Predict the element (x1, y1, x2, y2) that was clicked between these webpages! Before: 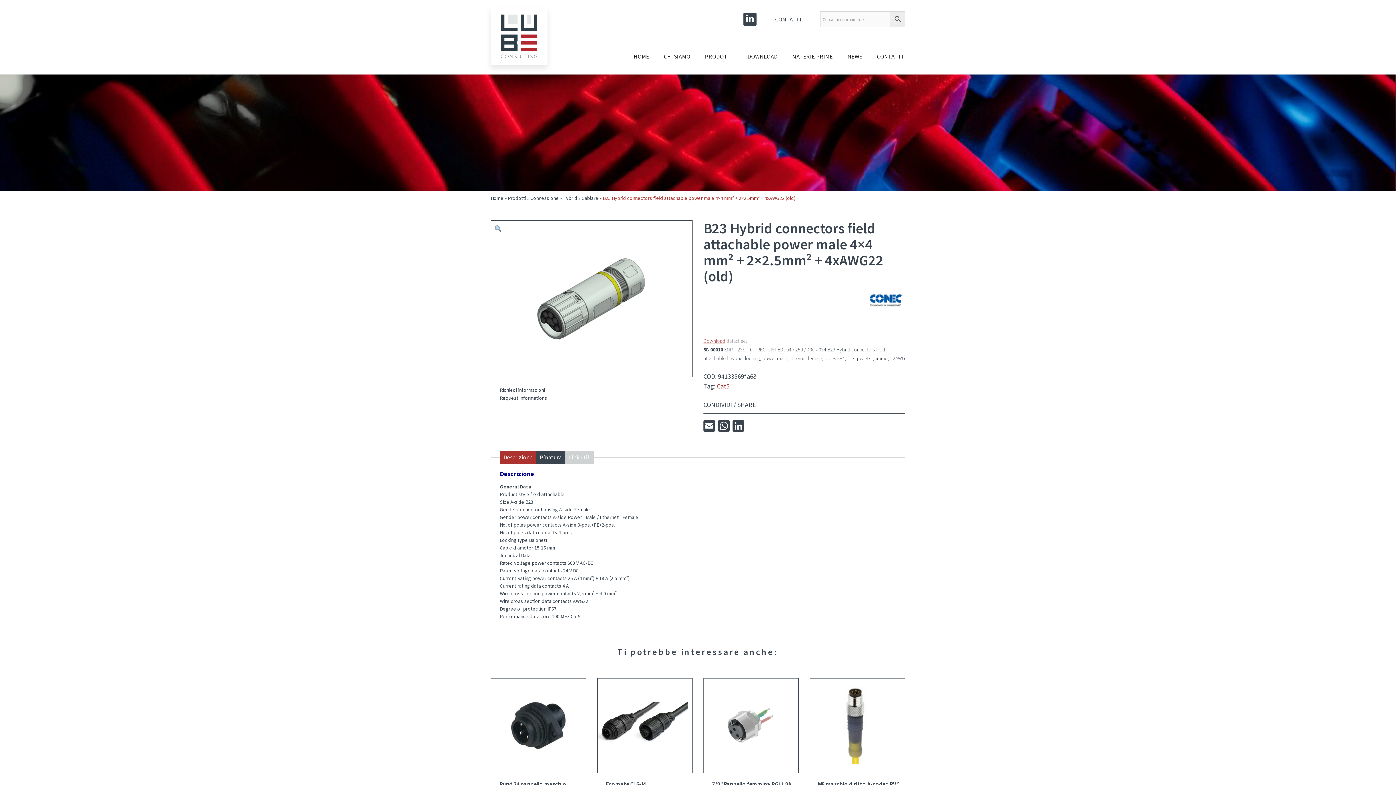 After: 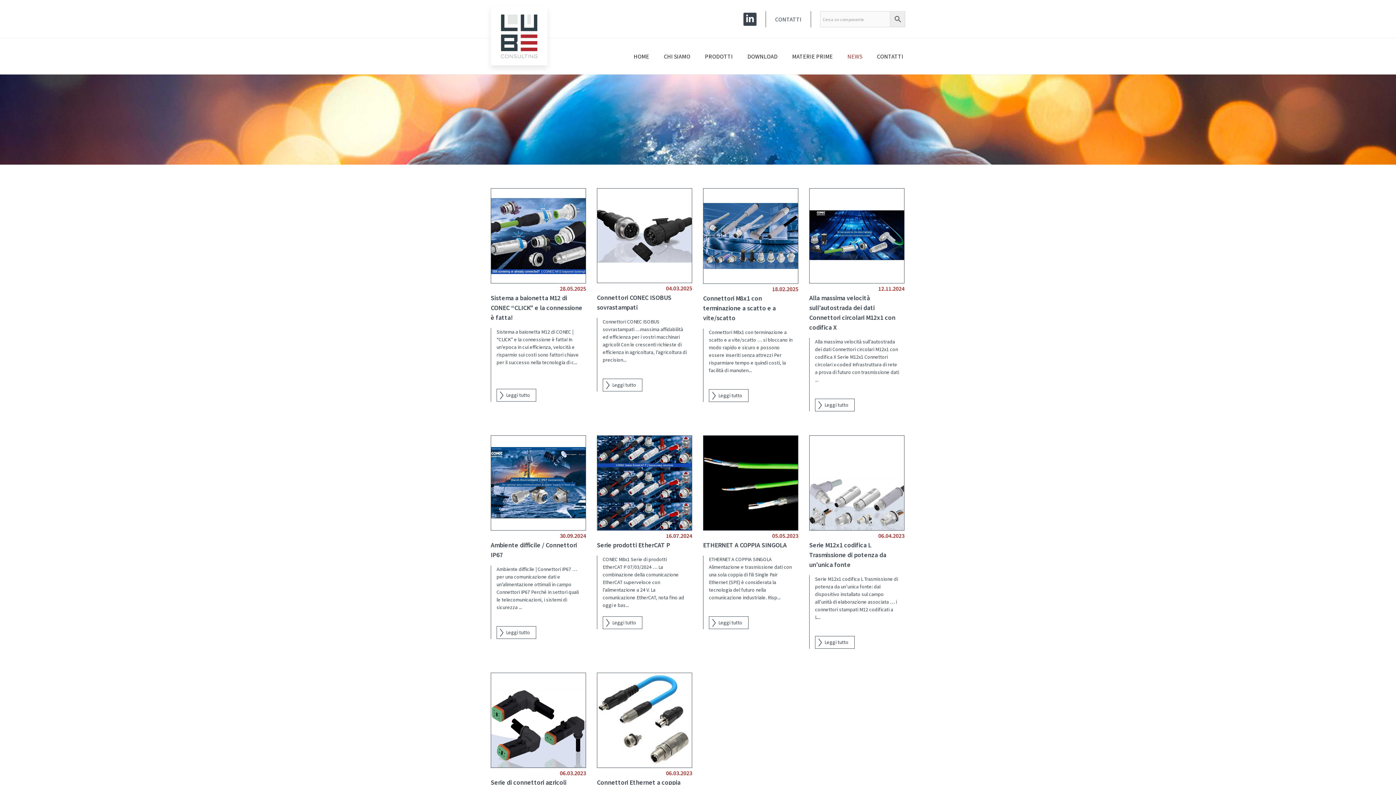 Action: bbox: (840, 38, 869, 74) label: NEWS